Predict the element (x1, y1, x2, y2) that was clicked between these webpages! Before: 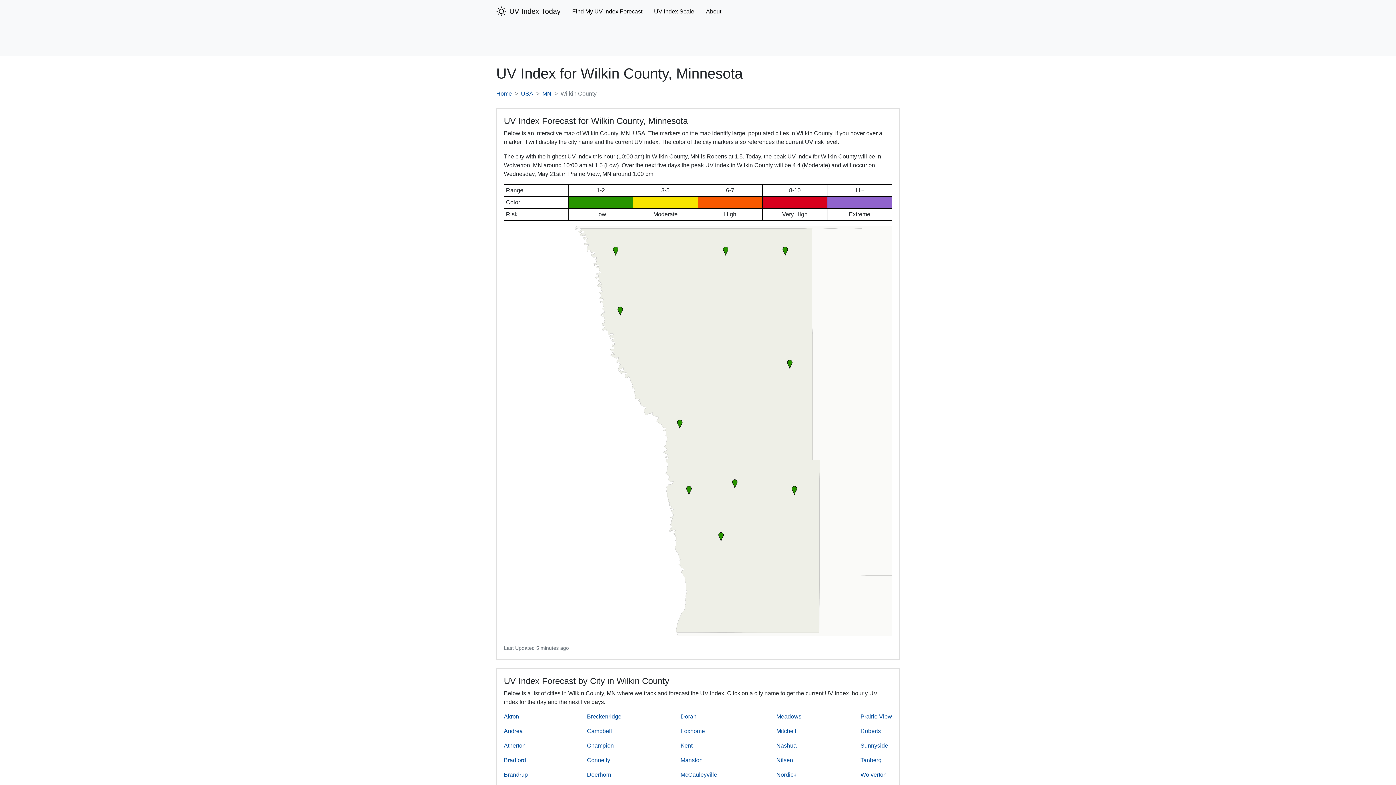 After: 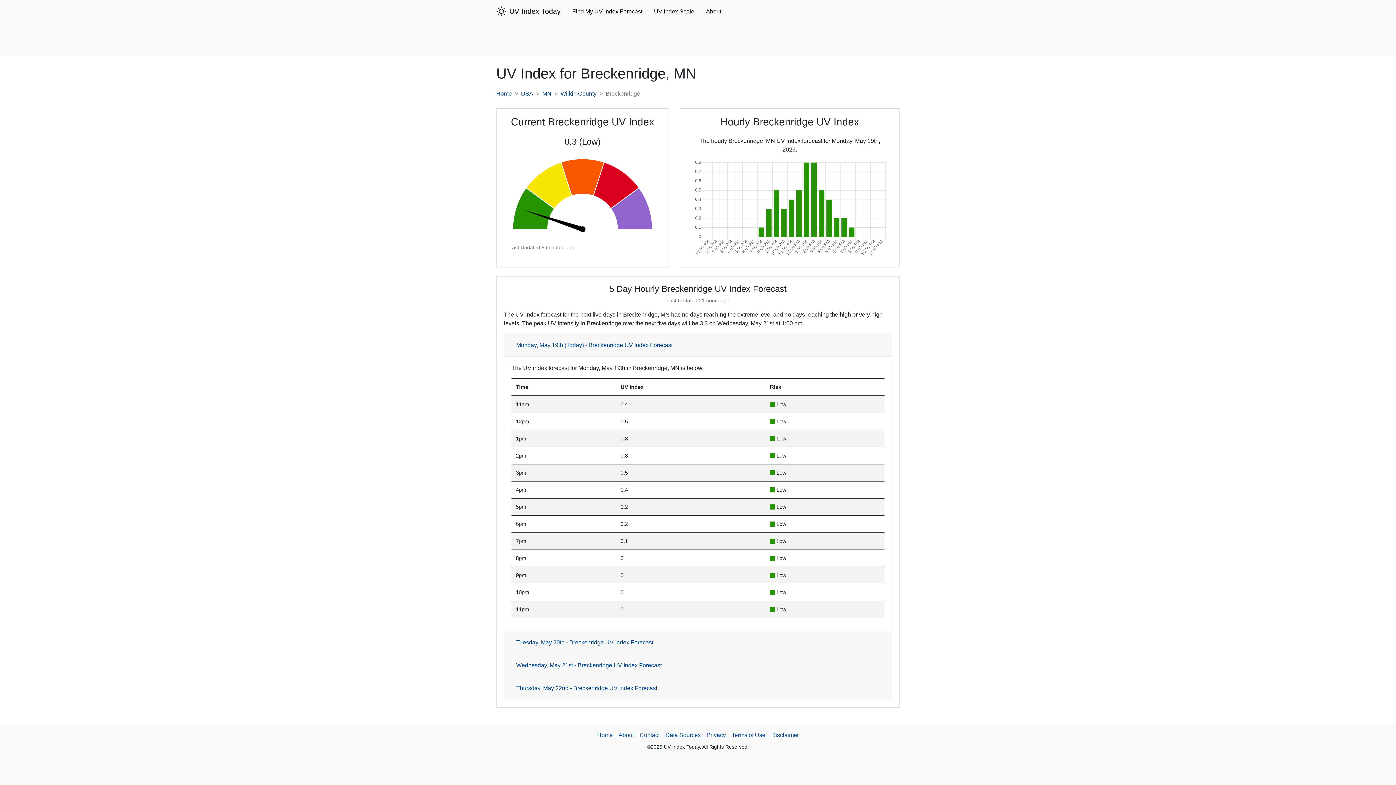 Action: label: Breckenridge bbox: (587, 713, 621, 719)